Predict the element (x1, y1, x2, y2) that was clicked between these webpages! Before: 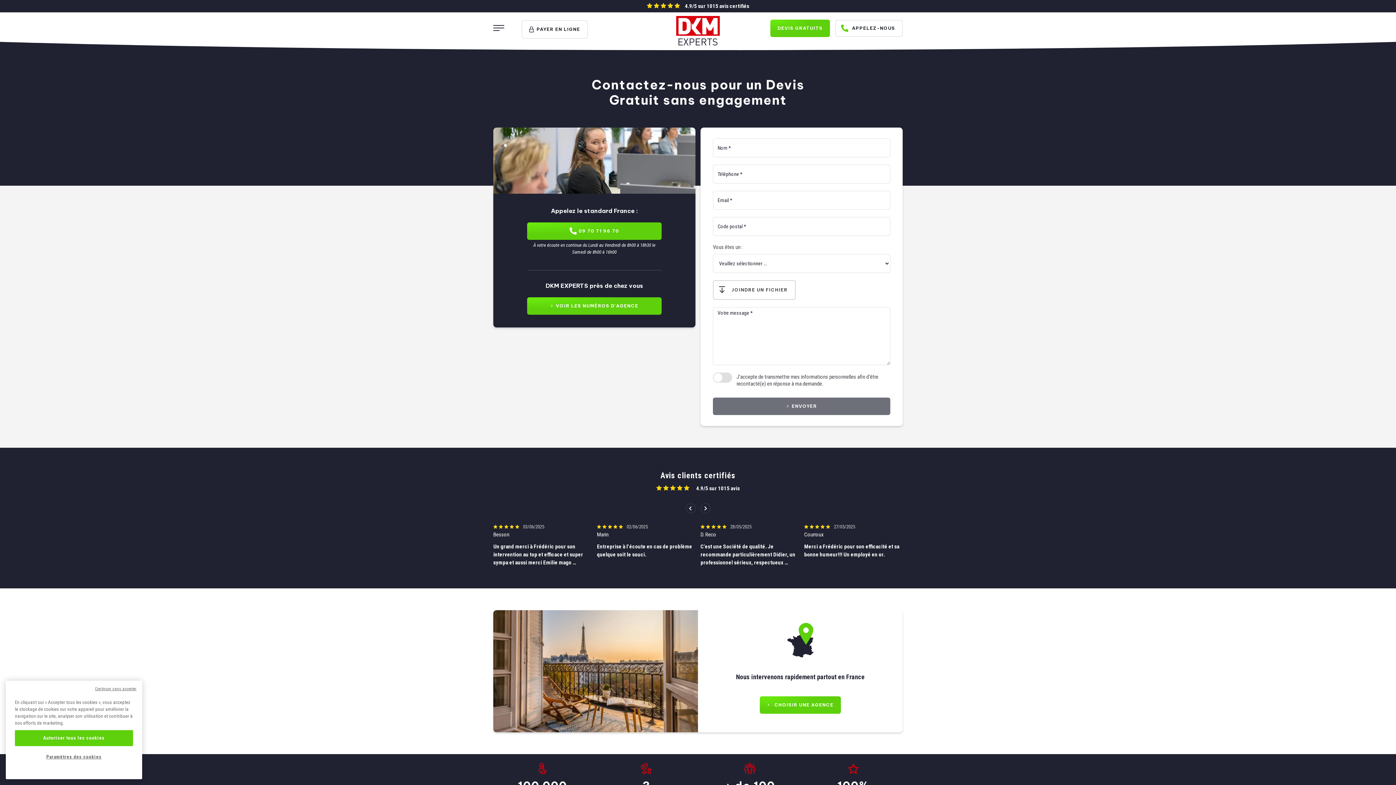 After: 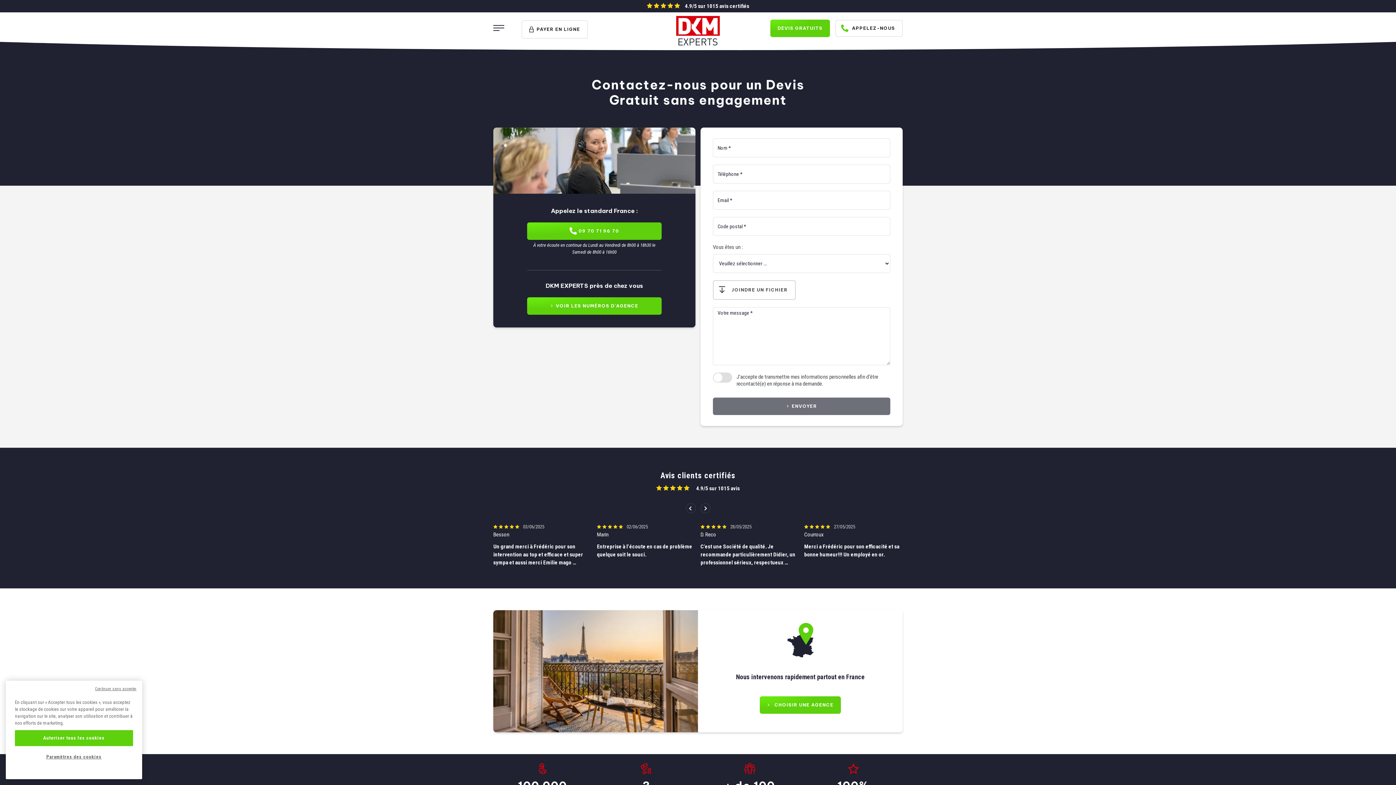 Action: label: DEVIS GRATUITS bbox: (770, 19, 830, 37)